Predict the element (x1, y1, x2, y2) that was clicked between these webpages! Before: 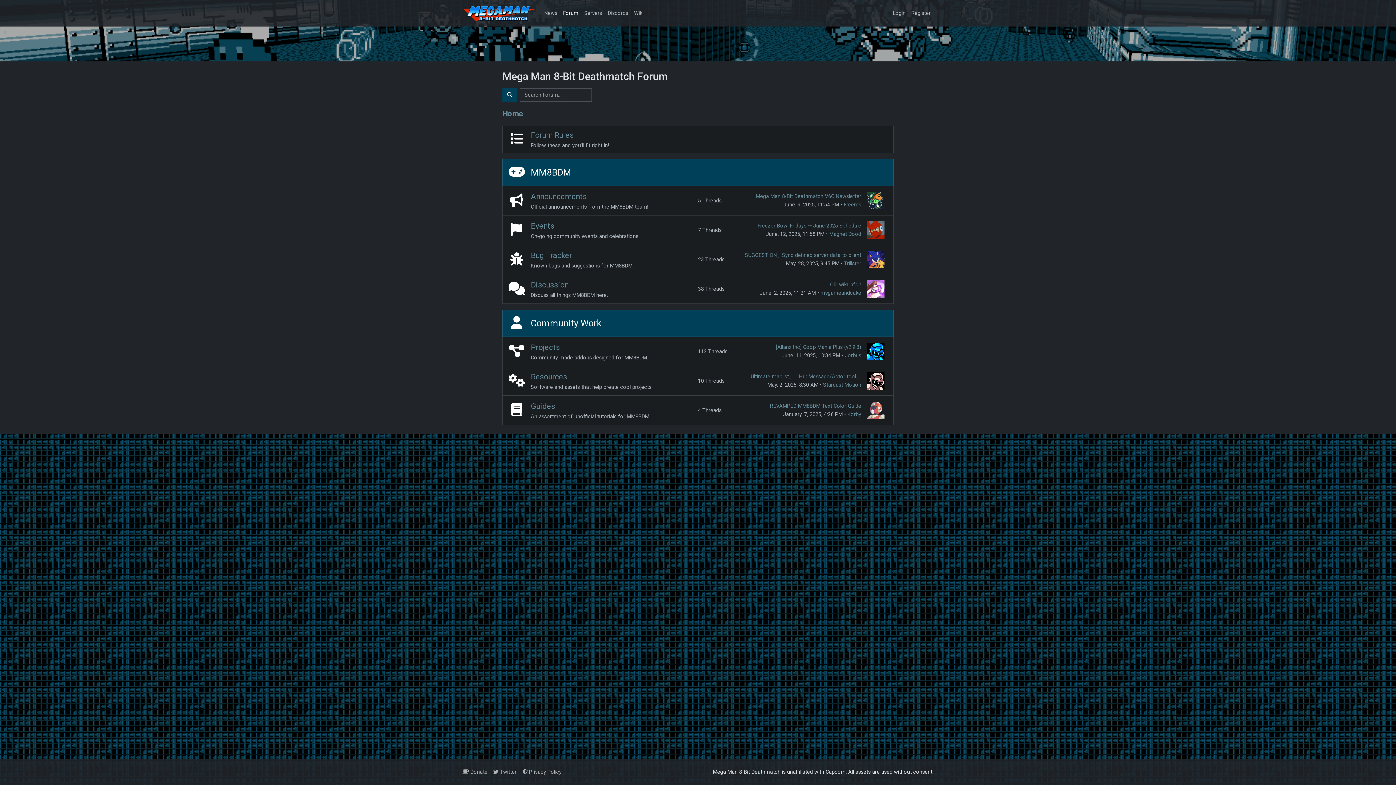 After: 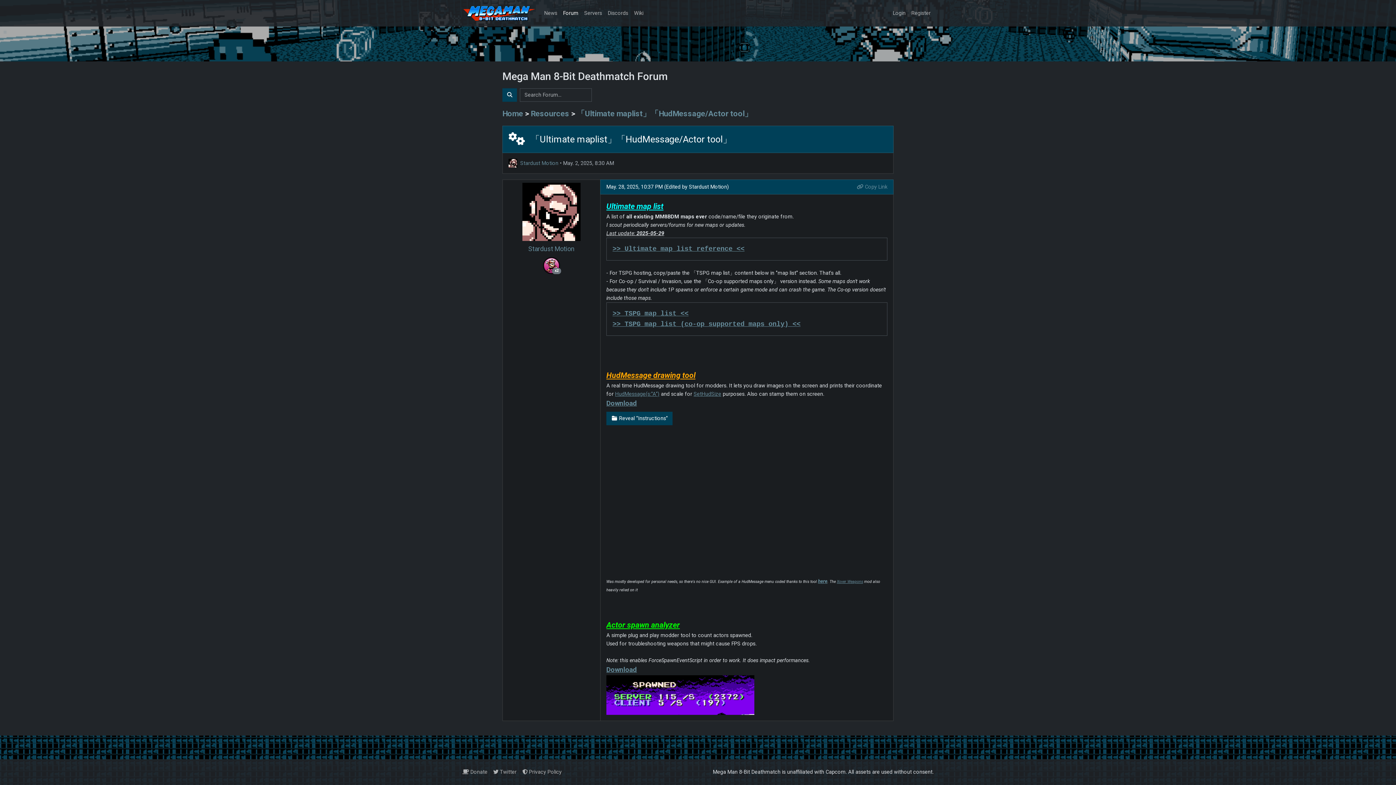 Action: bbox: (745, 373, 861, 380) label: 「Ultimate maplist」「HudMessage/Actor tool」